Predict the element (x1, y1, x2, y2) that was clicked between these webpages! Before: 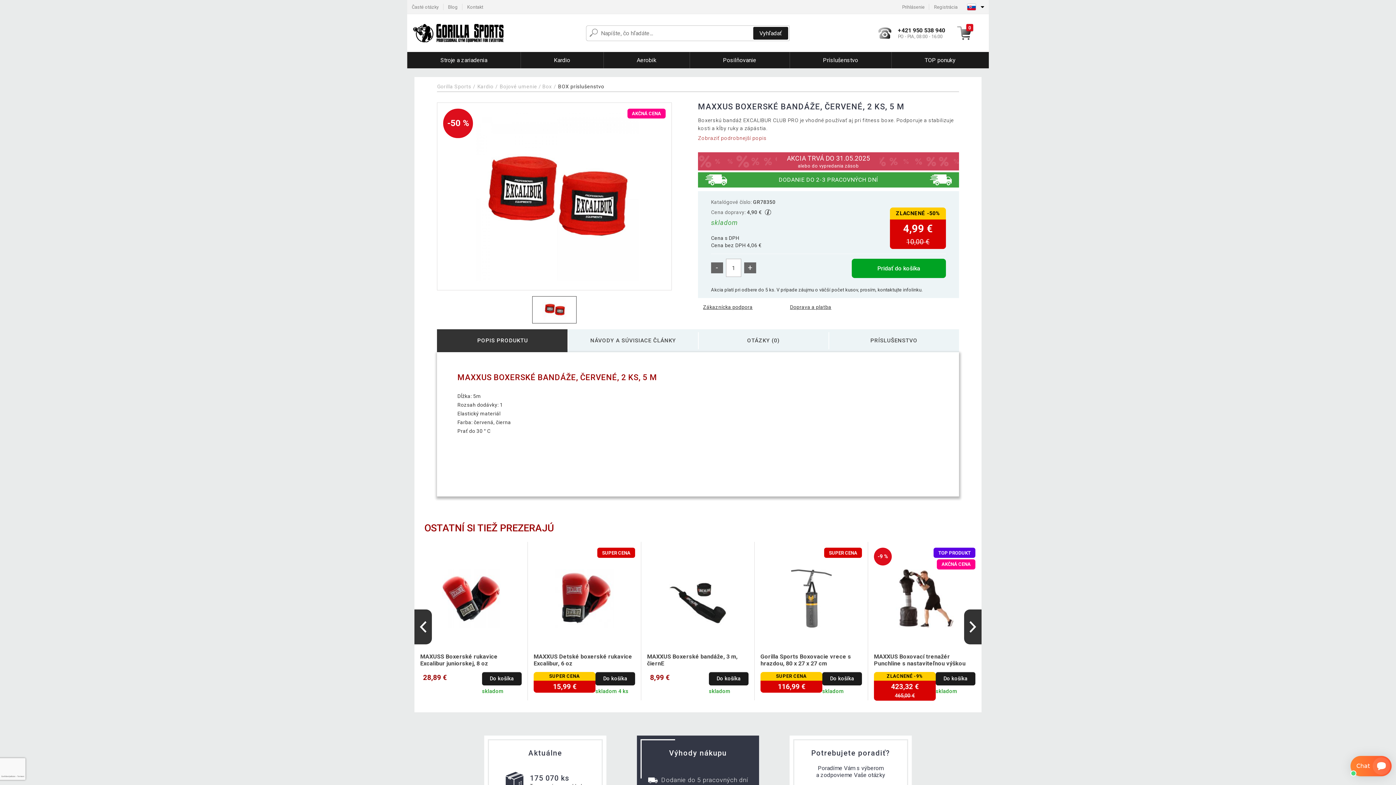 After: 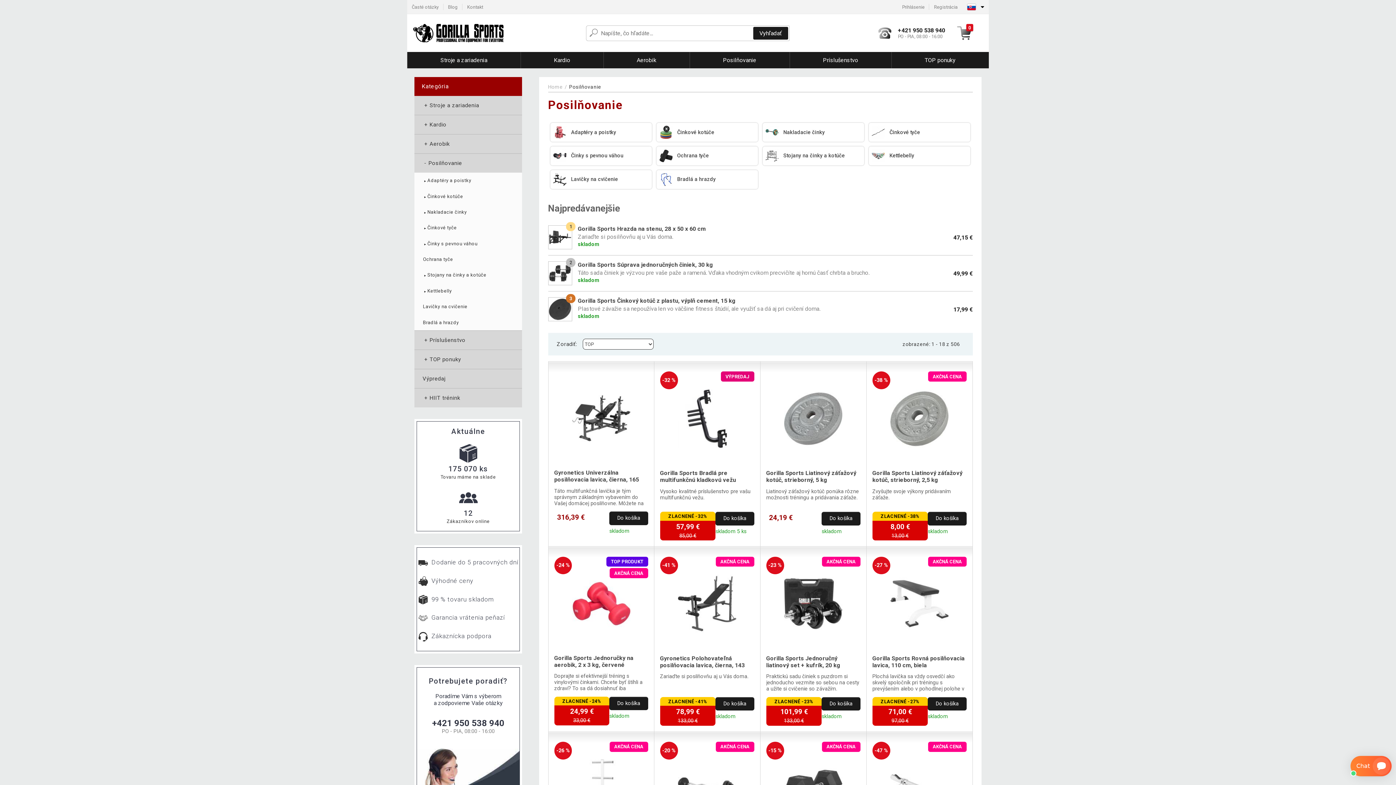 Action: label: Posilňovanie bbox: (689, 52, 789, 68)